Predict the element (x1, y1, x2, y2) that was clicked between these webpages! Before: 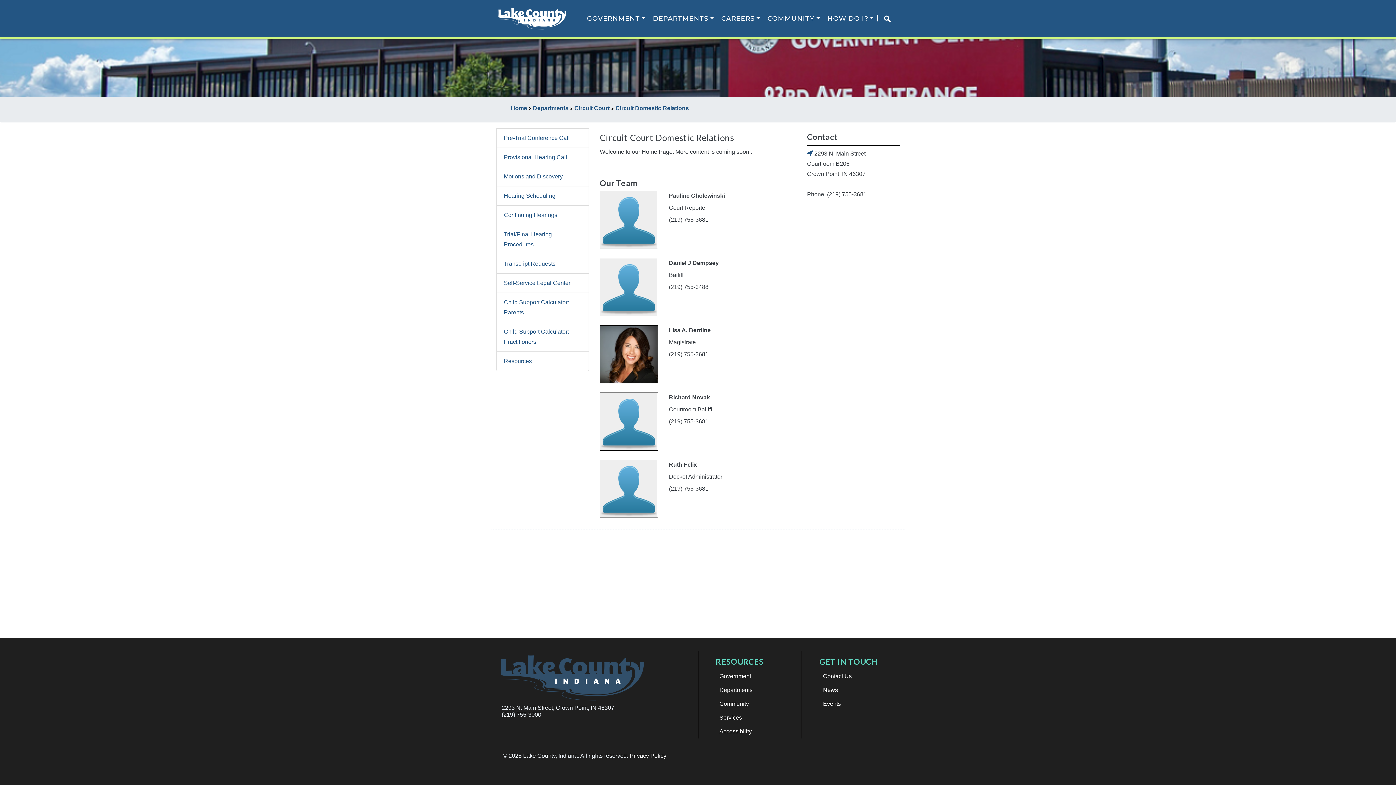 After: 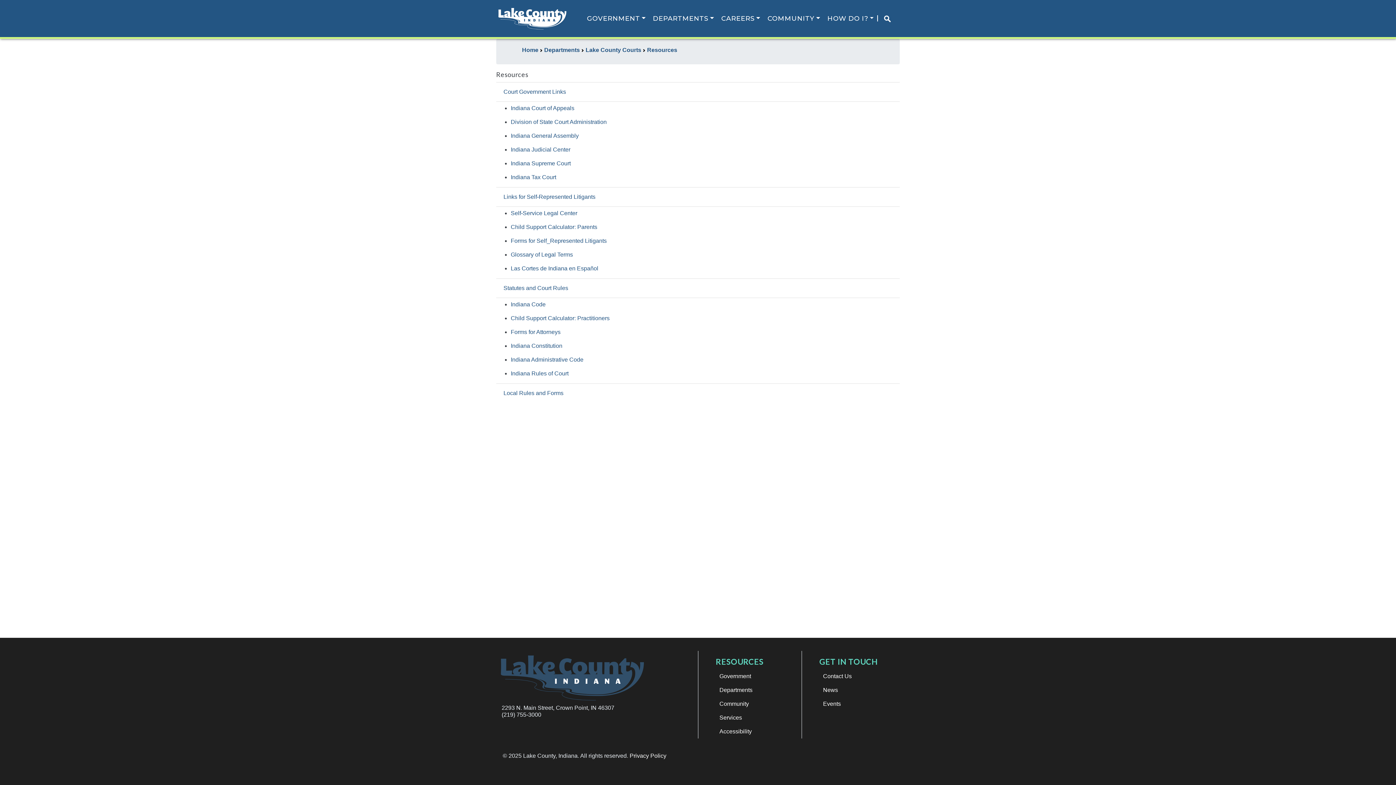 Action: bbox: (496, 351, 589, 371) label: Resources